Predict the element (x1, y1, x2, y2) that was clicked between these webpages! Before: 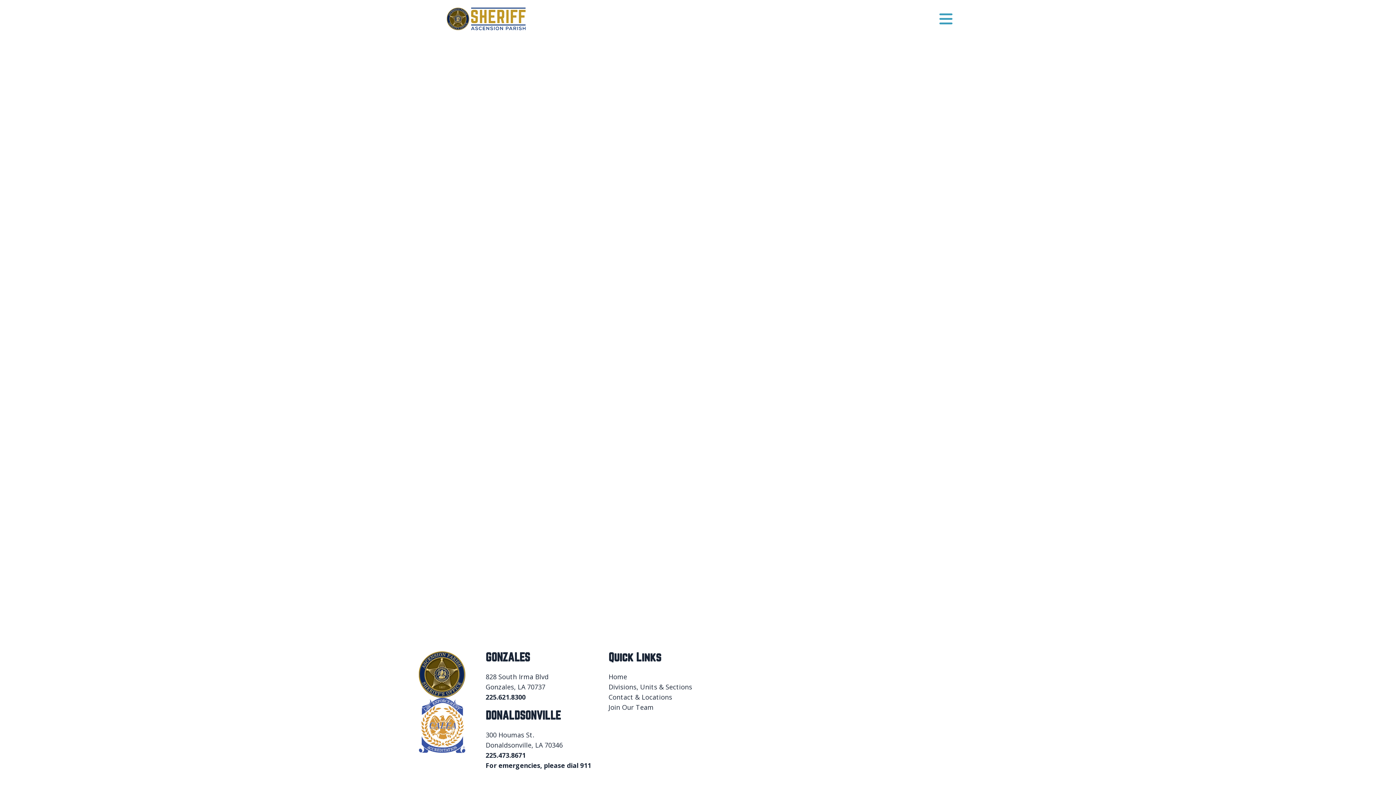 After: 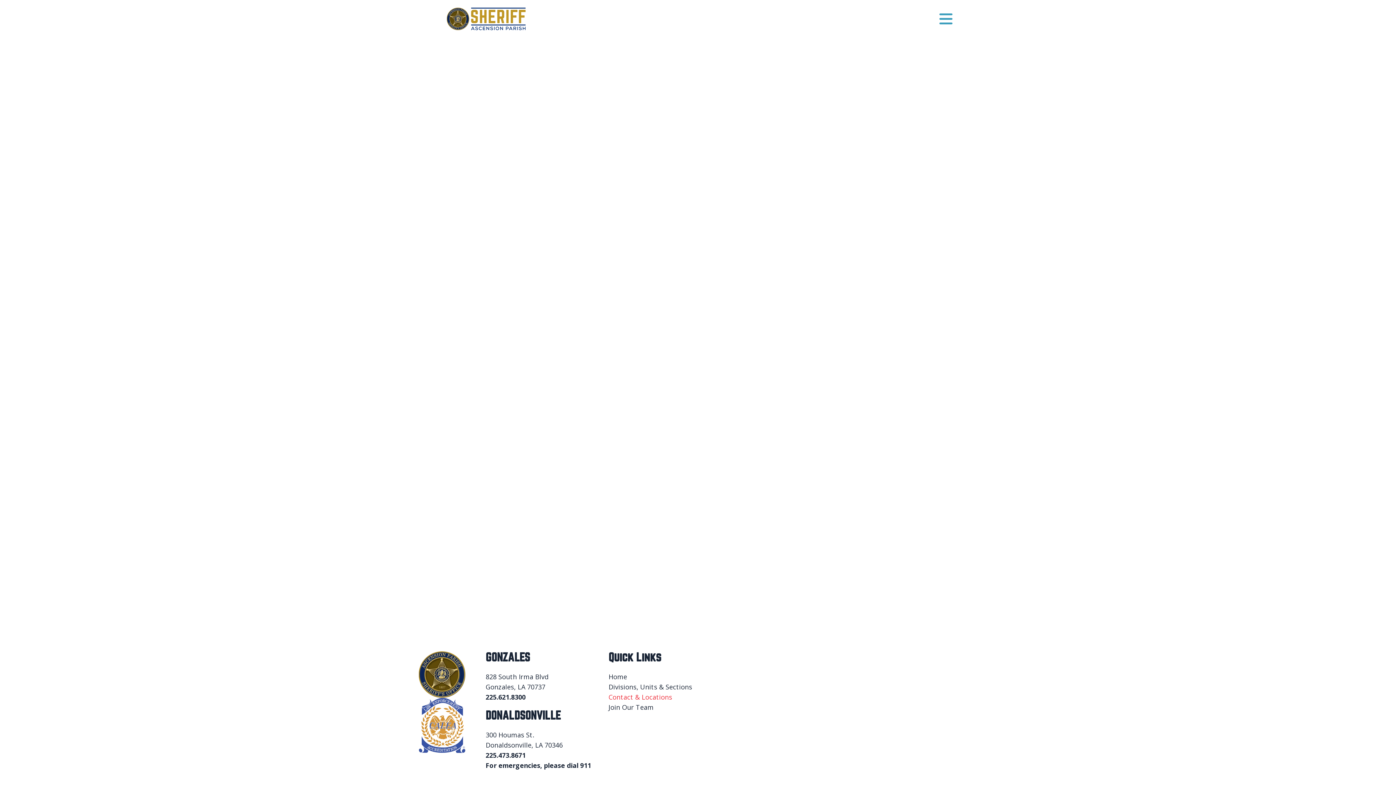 Action: bbox: (608, 693, 672, 701) label: Contact & Locations